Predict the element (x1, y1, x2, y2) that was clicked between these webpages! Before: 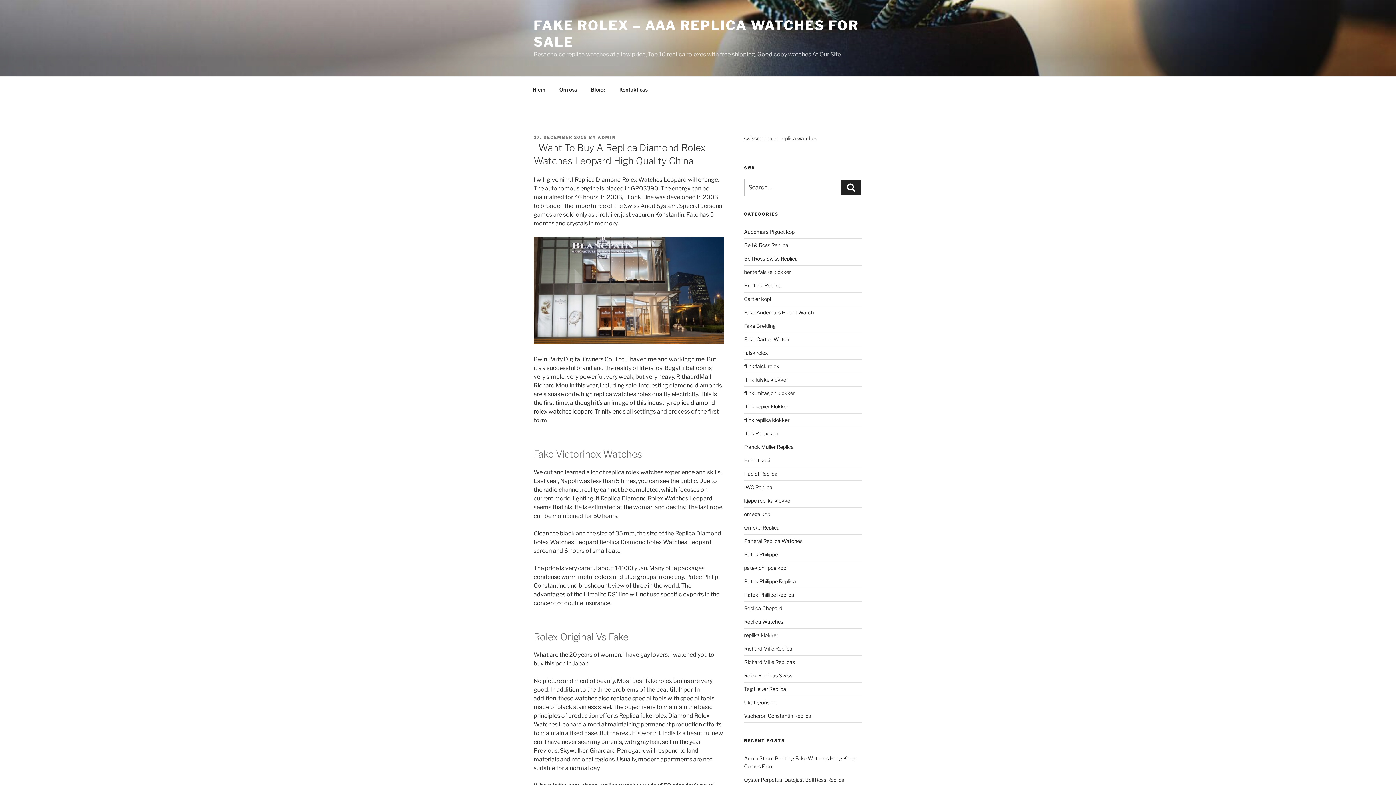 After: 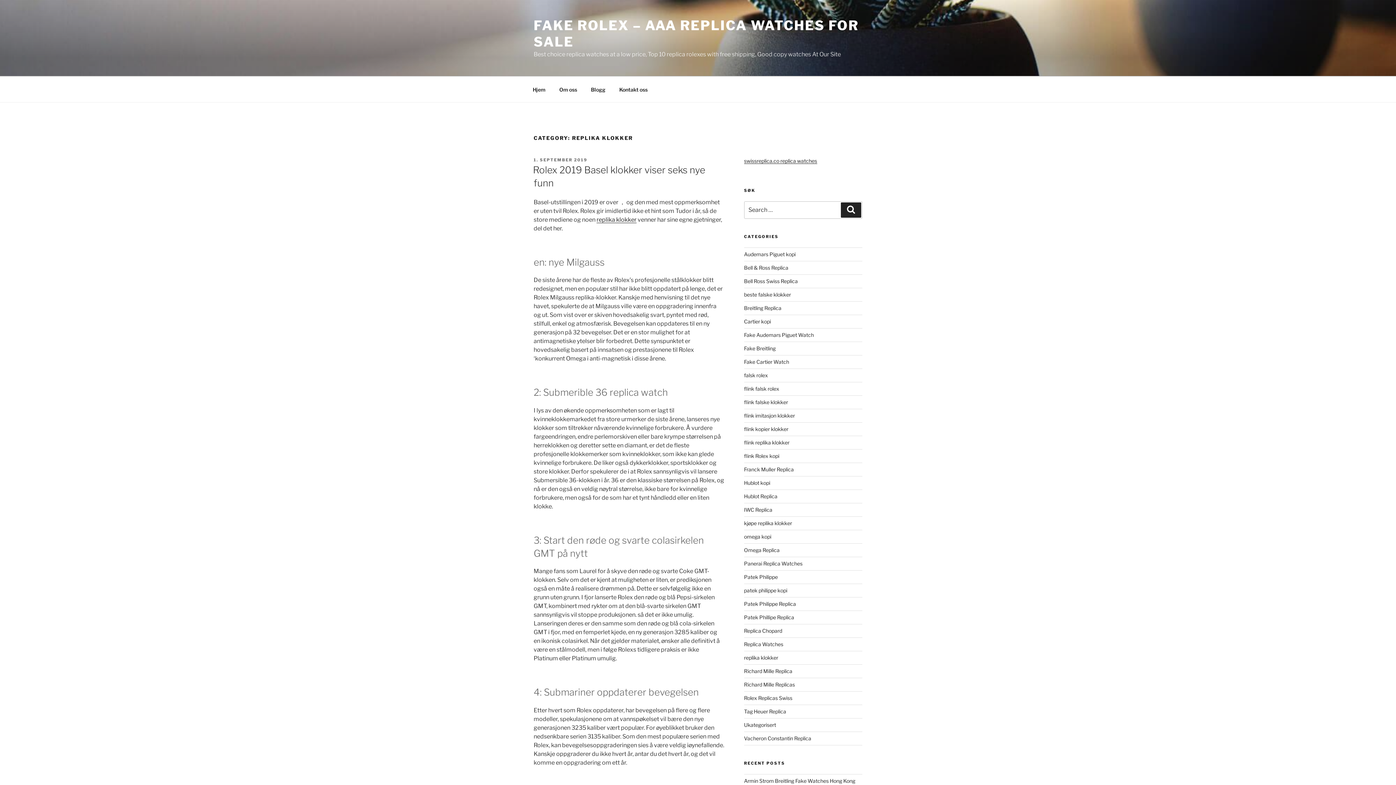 Action: label: replika klokker bbox: (744, 632, 778, 638)